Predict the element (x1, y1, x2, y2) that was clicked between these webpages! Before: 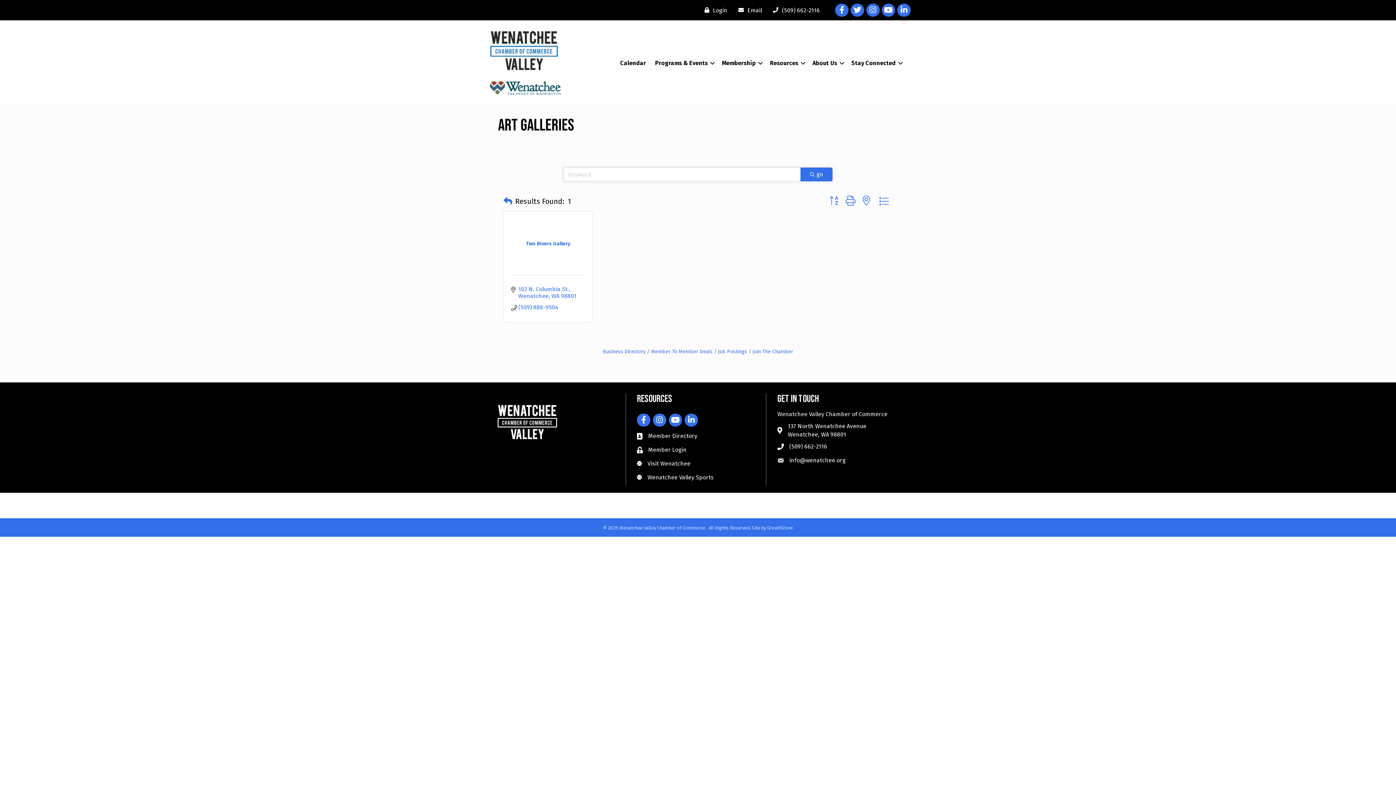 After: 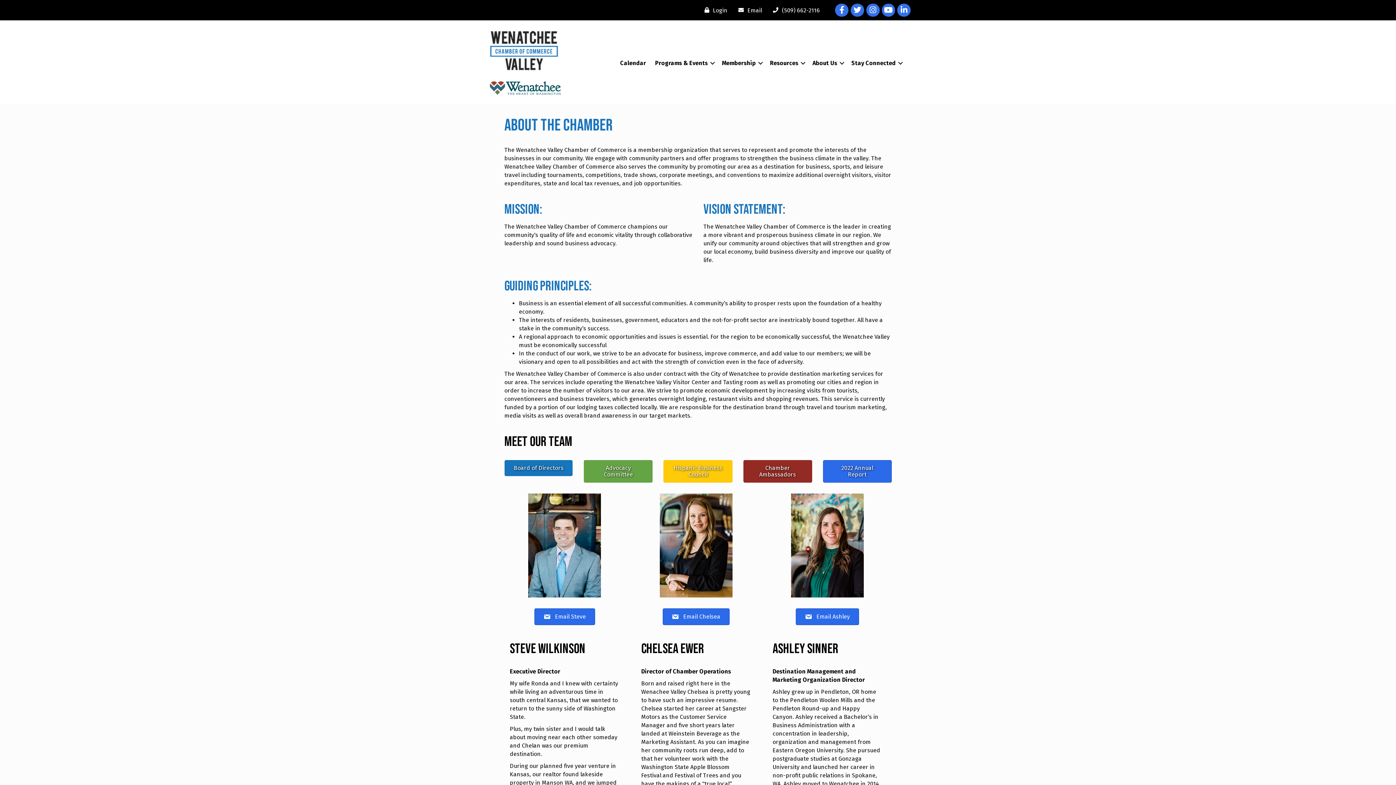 Action: bbox: (808, 55, 846, 70) label: About Us